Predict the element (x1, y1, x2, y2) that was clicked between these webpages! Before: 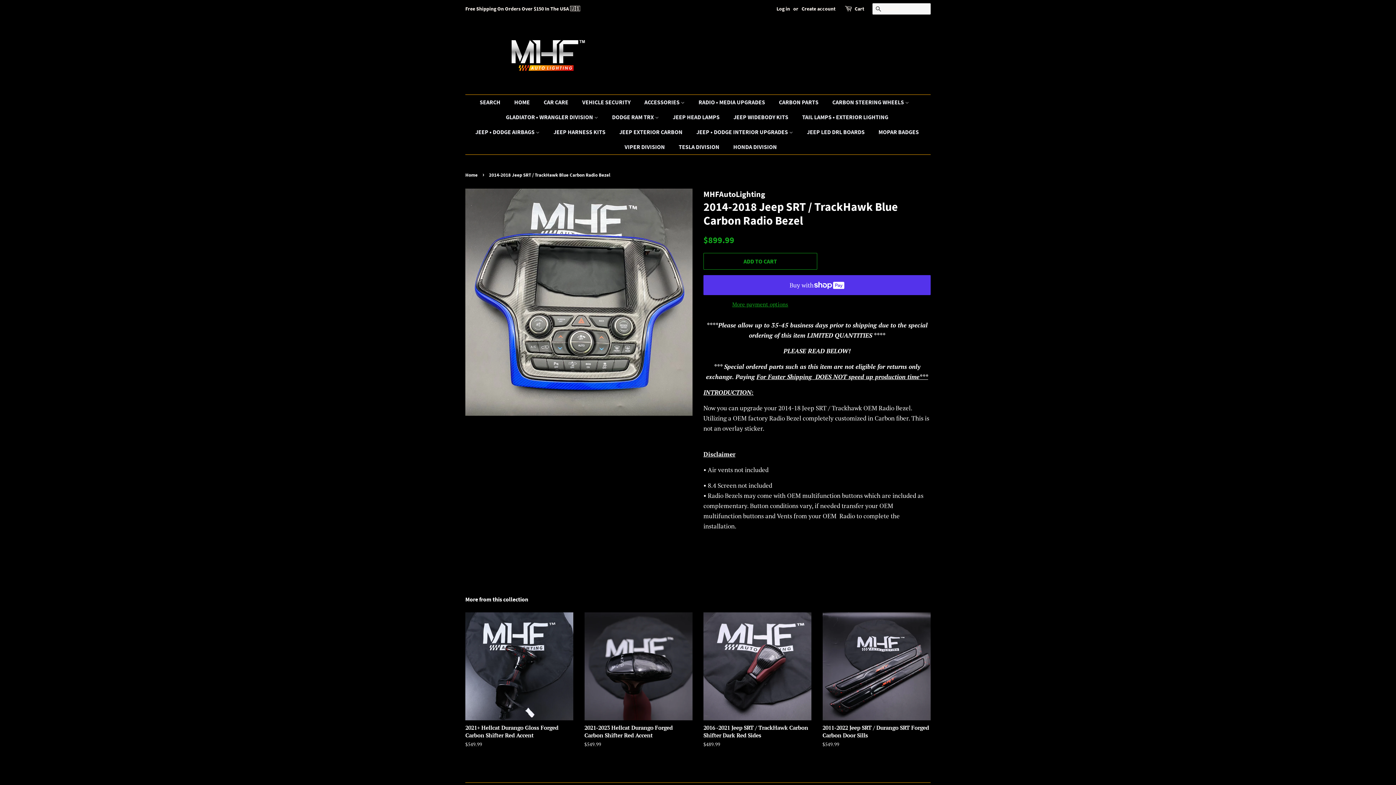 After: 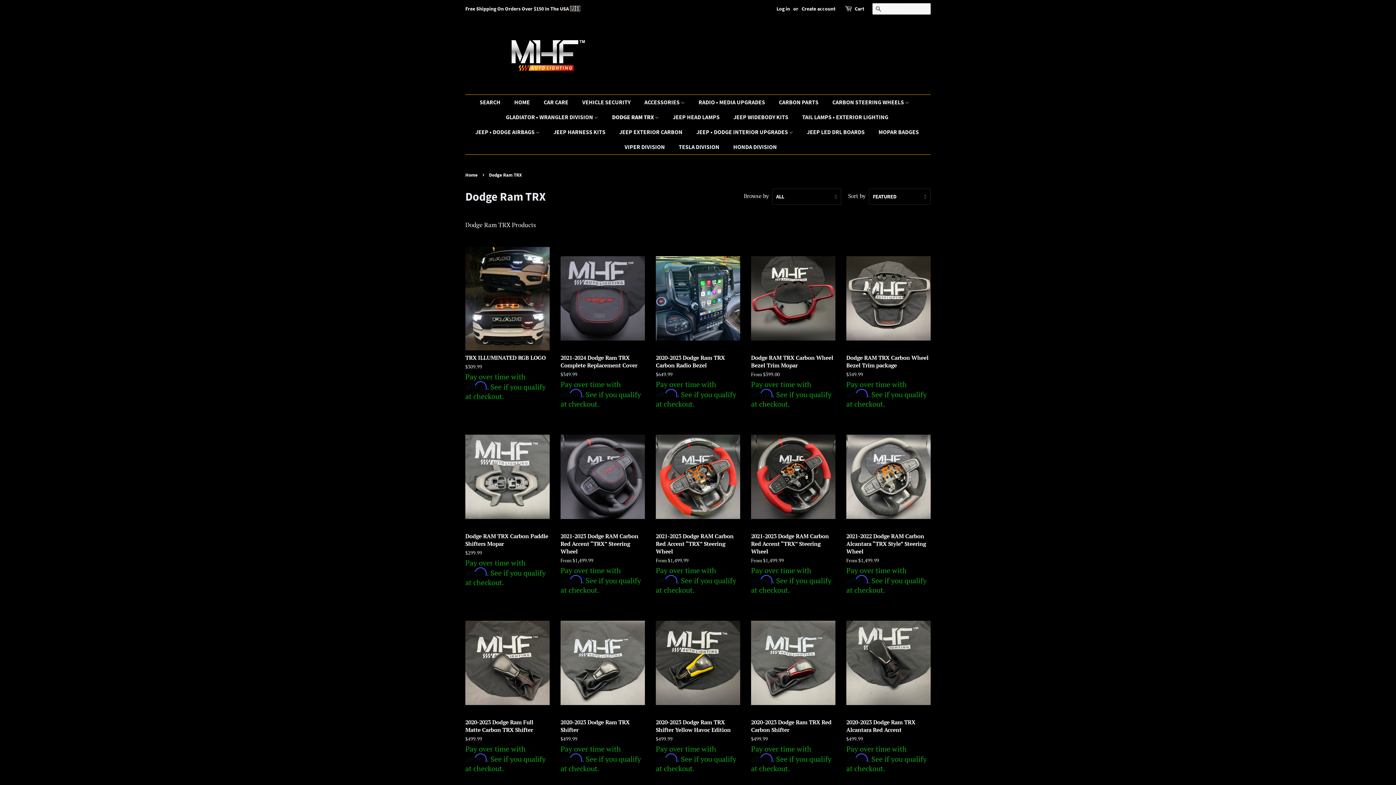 Action: bbox: (606, 109, 666, 124) label: DODGE RAM TRX 